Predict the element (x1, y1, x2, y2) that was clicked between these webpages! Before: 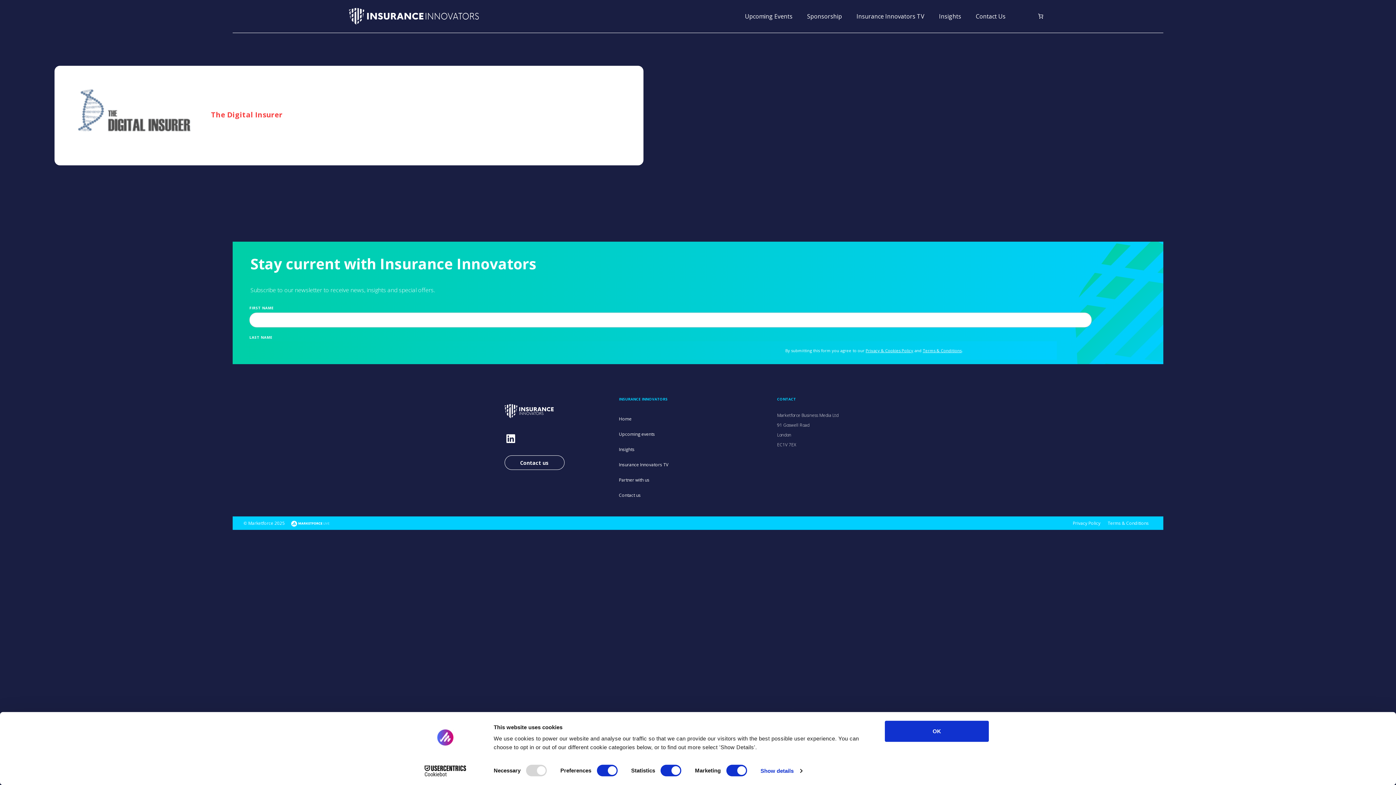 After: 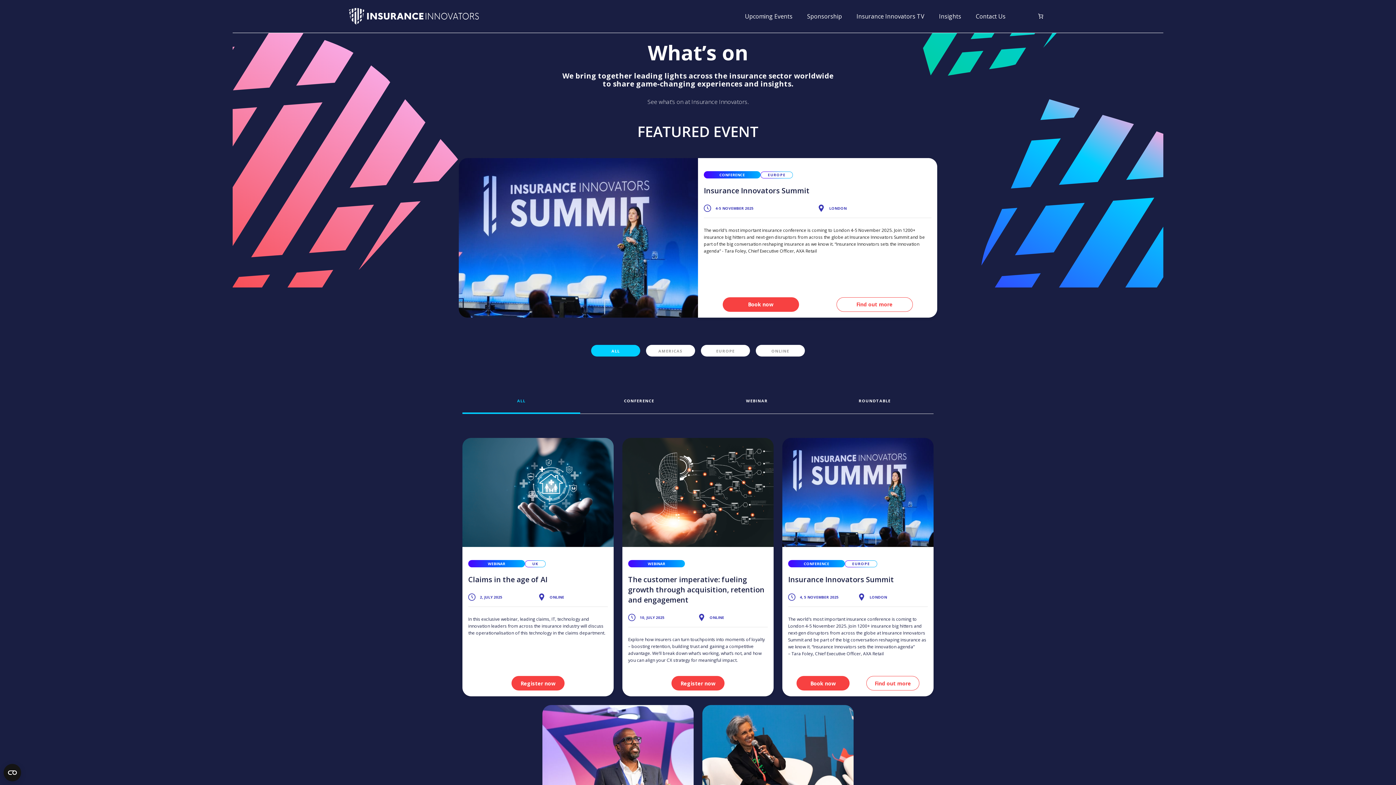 Action: bbox: (739, 11, 798, 20) label: Upcoming Events